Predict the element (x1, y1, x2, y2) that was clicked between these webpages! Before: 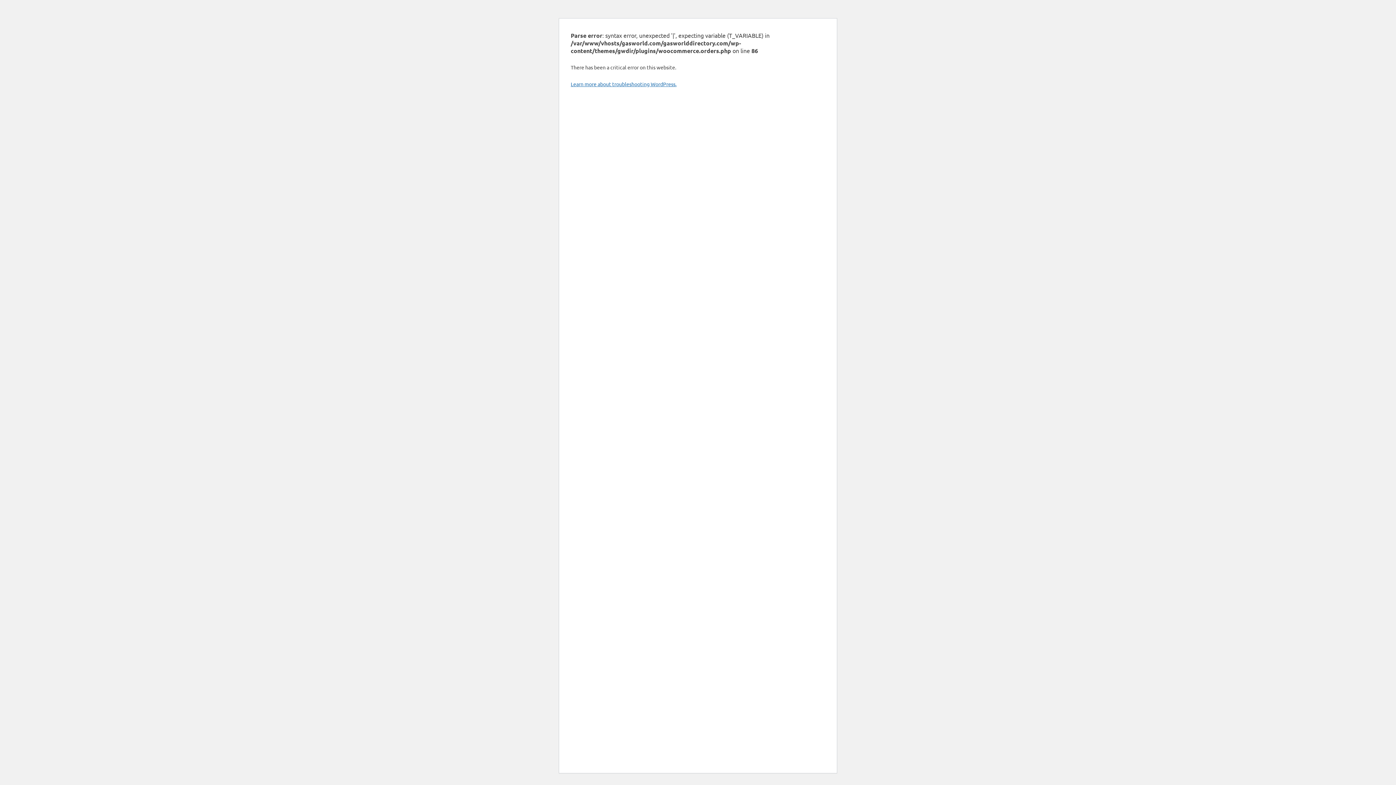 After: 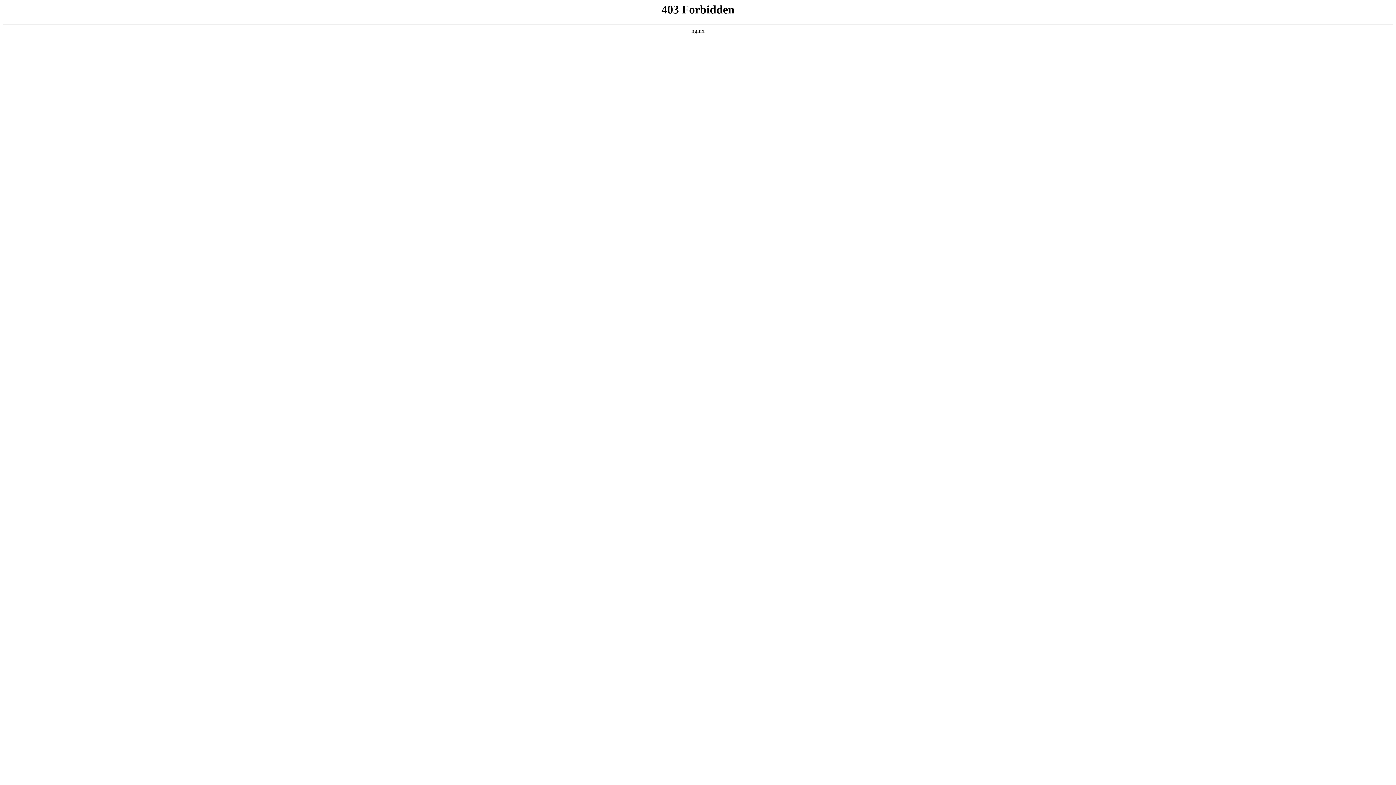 Action: label: Learn more about troubleshooting WordPress. bbox: (570, 80, 676, 87)